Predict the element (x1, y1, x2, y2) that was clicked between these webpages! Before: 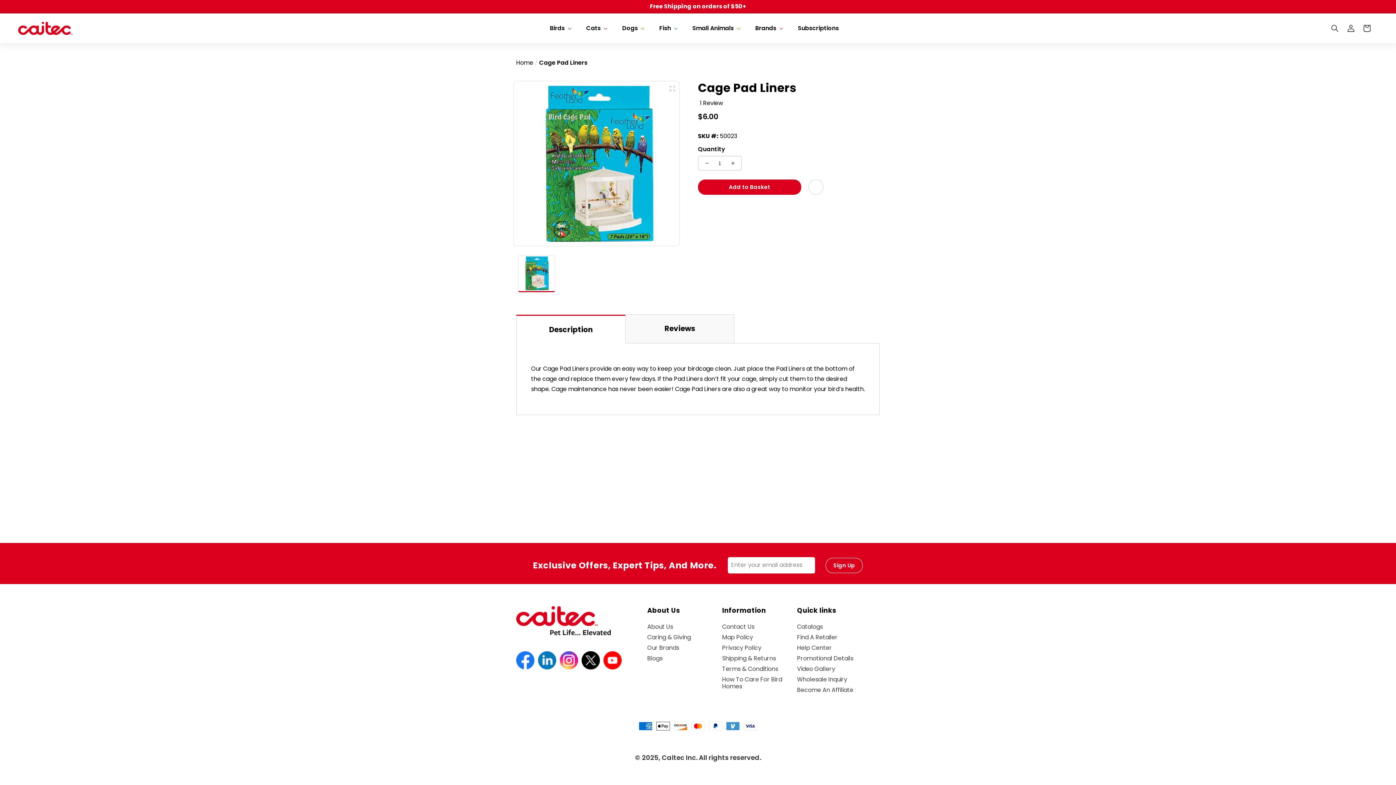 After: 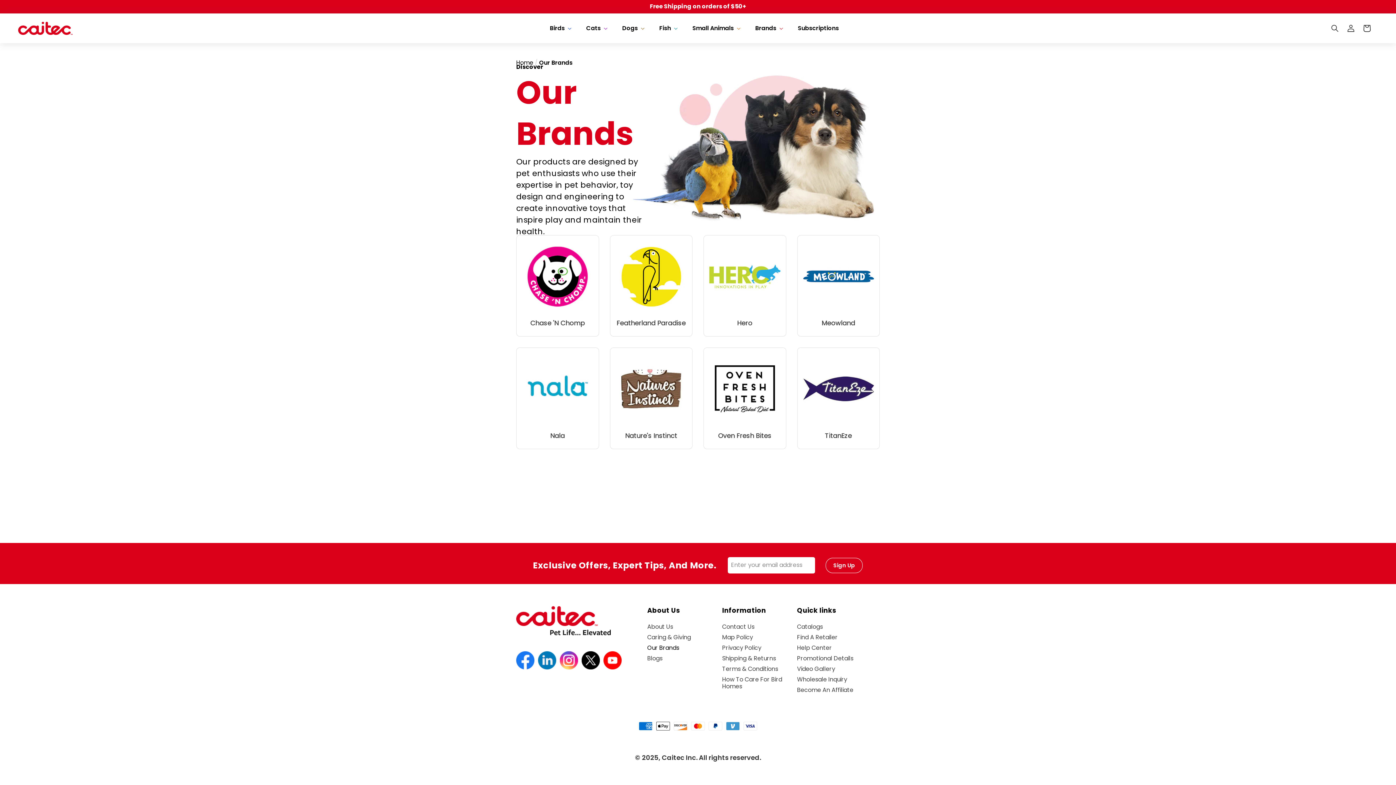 Action: label: Brands bbox: (755, 24, 776, 31)